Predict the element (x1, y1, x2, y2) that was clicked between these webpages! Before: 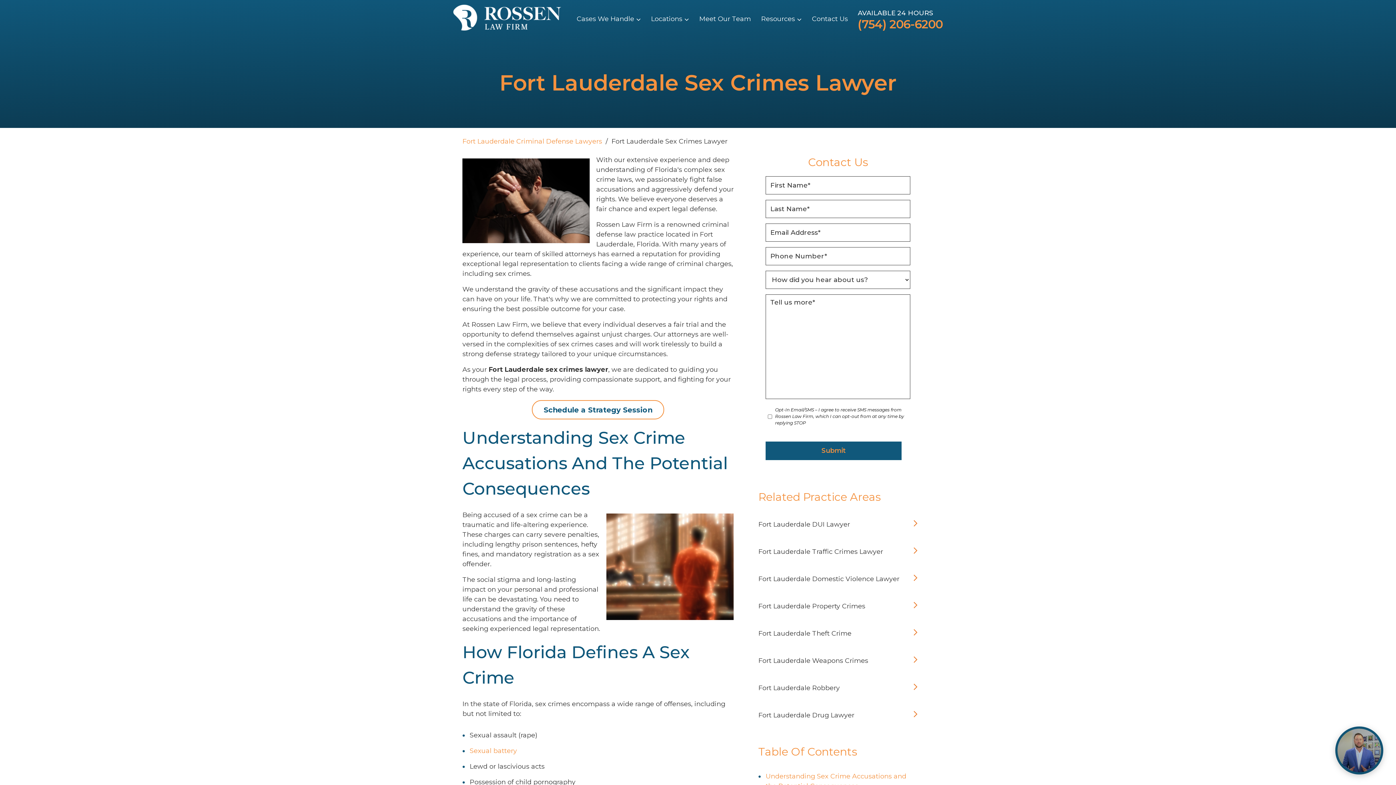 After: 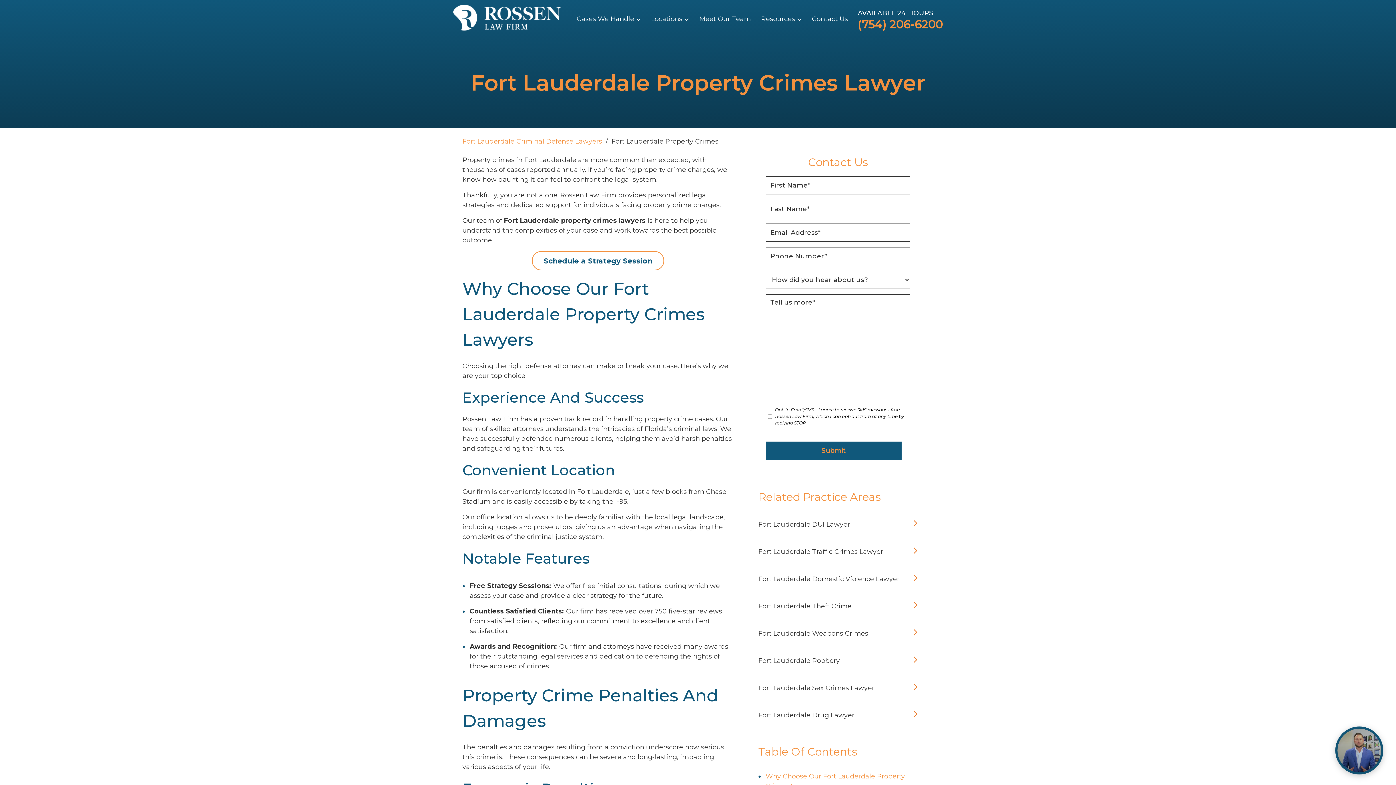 Action: label: Fort Lauderdale Property Crimes bbox: (758, 602, 865, 610)